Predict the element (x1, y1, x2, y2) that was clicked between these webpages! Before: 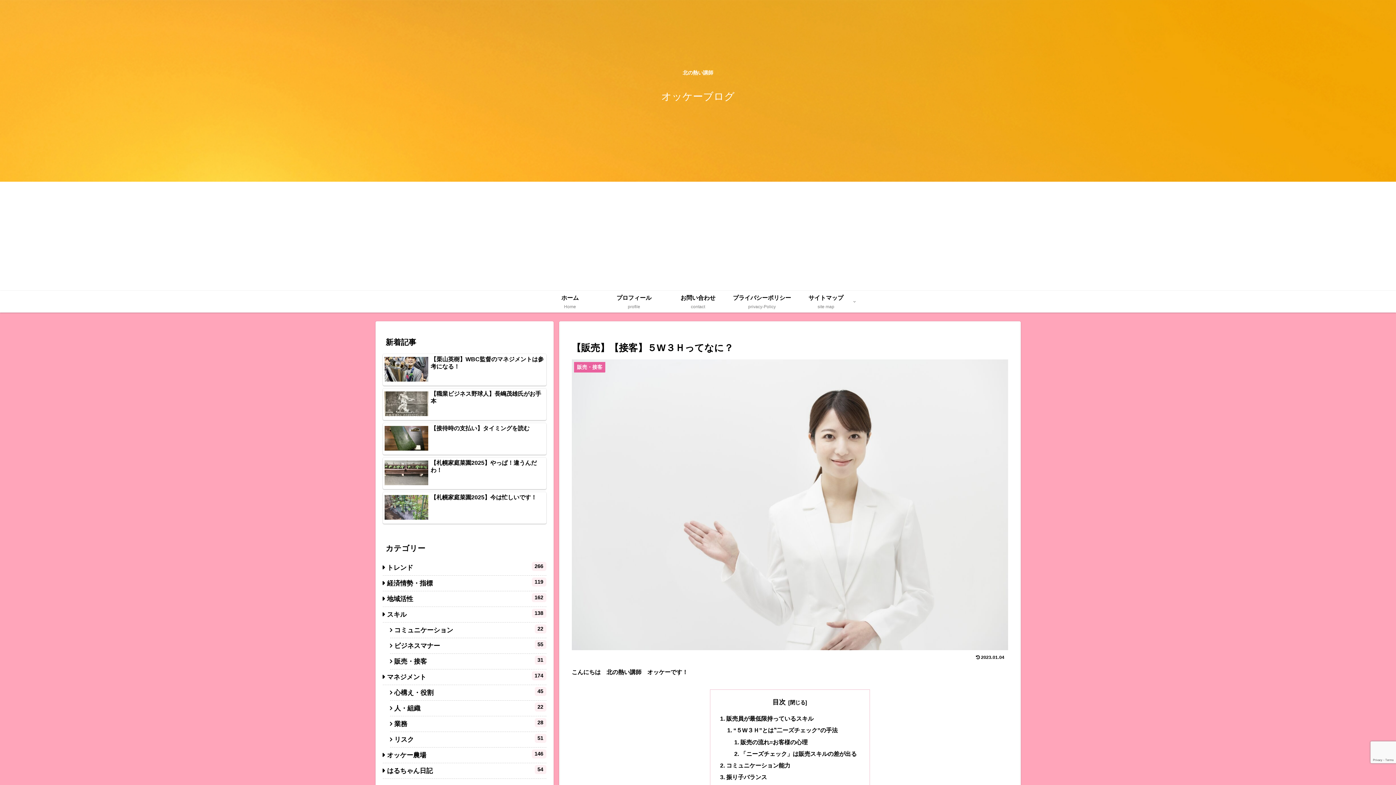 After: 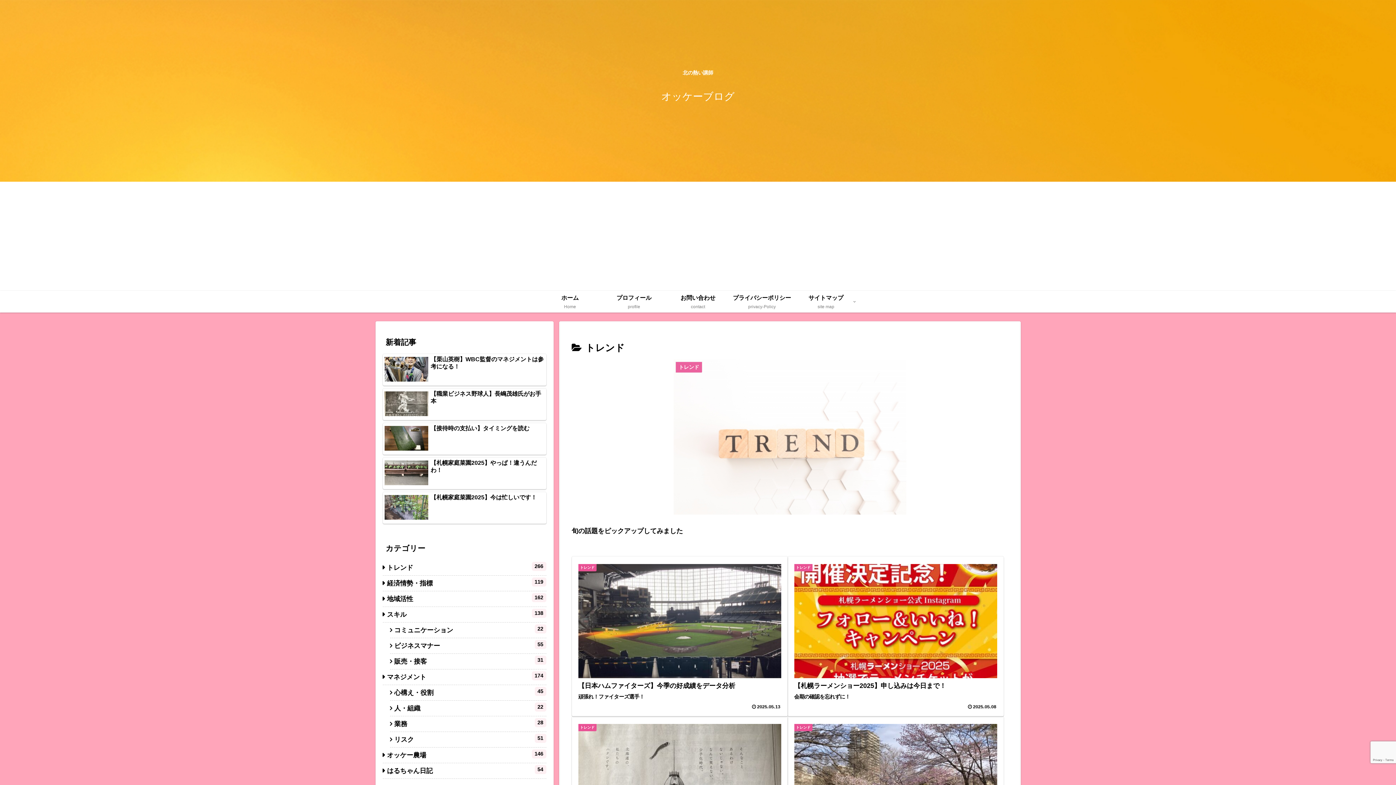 Action: bbox: (382, 560, 546, 576) label: トレンド
266